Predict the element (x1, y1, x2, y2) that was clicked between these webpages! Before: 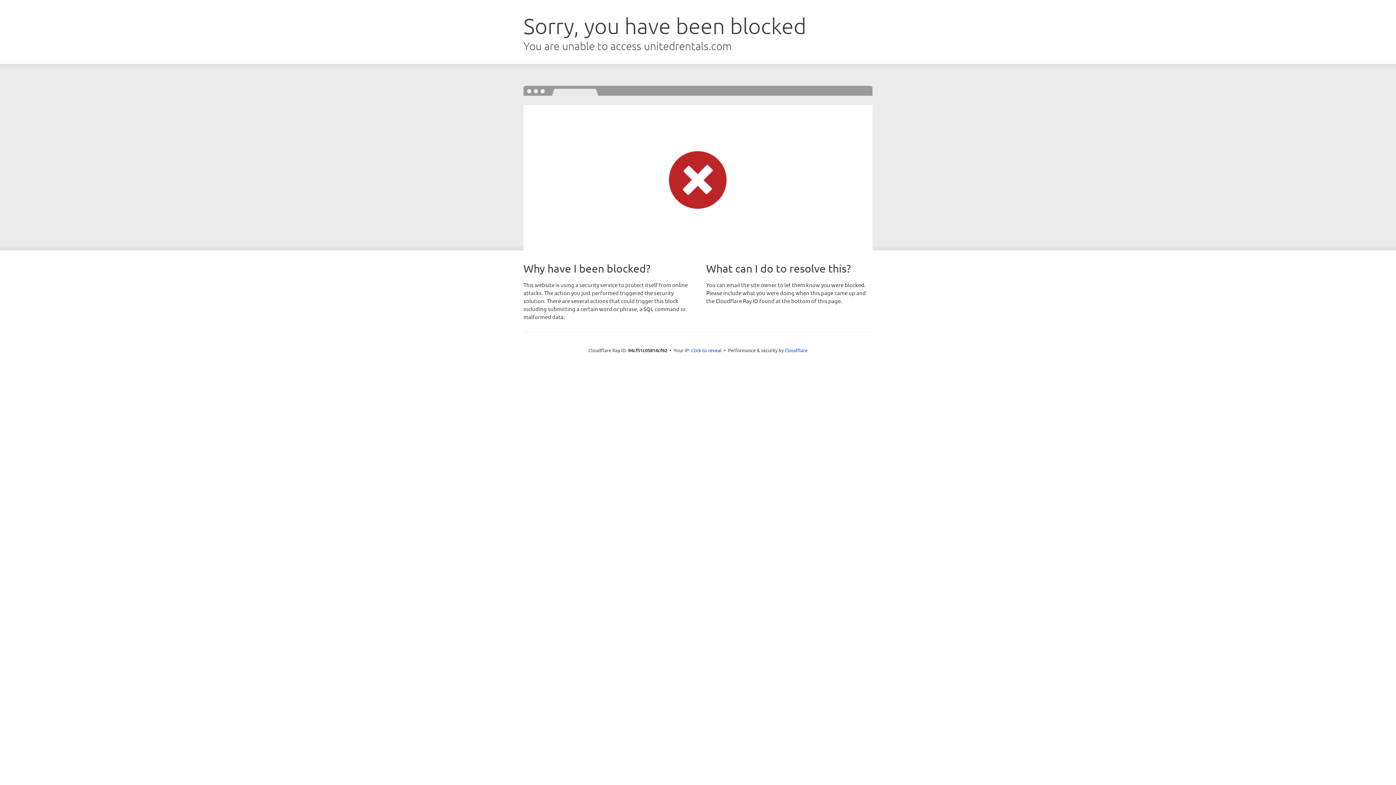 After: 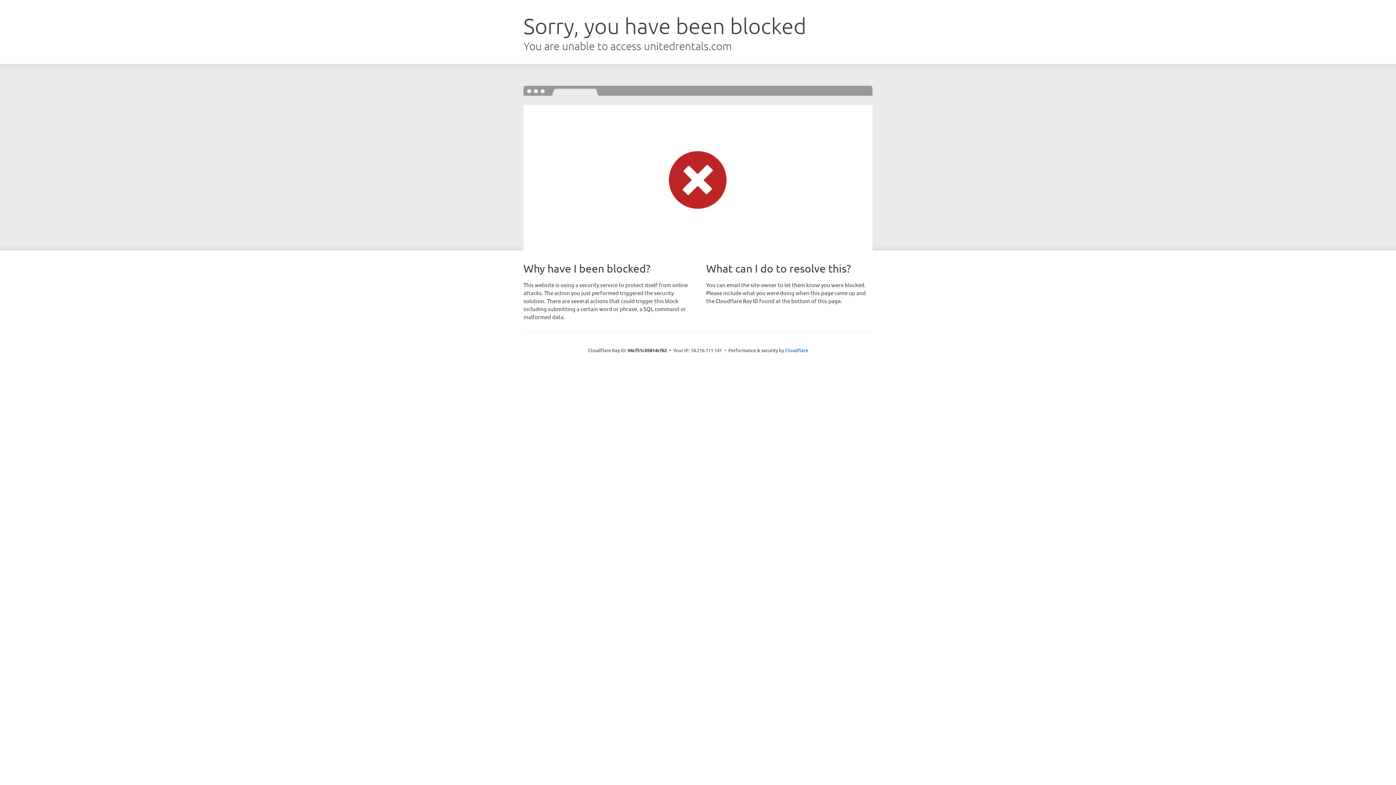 Action: label: Click to reveal bbox: (691, 346, 721, 353)